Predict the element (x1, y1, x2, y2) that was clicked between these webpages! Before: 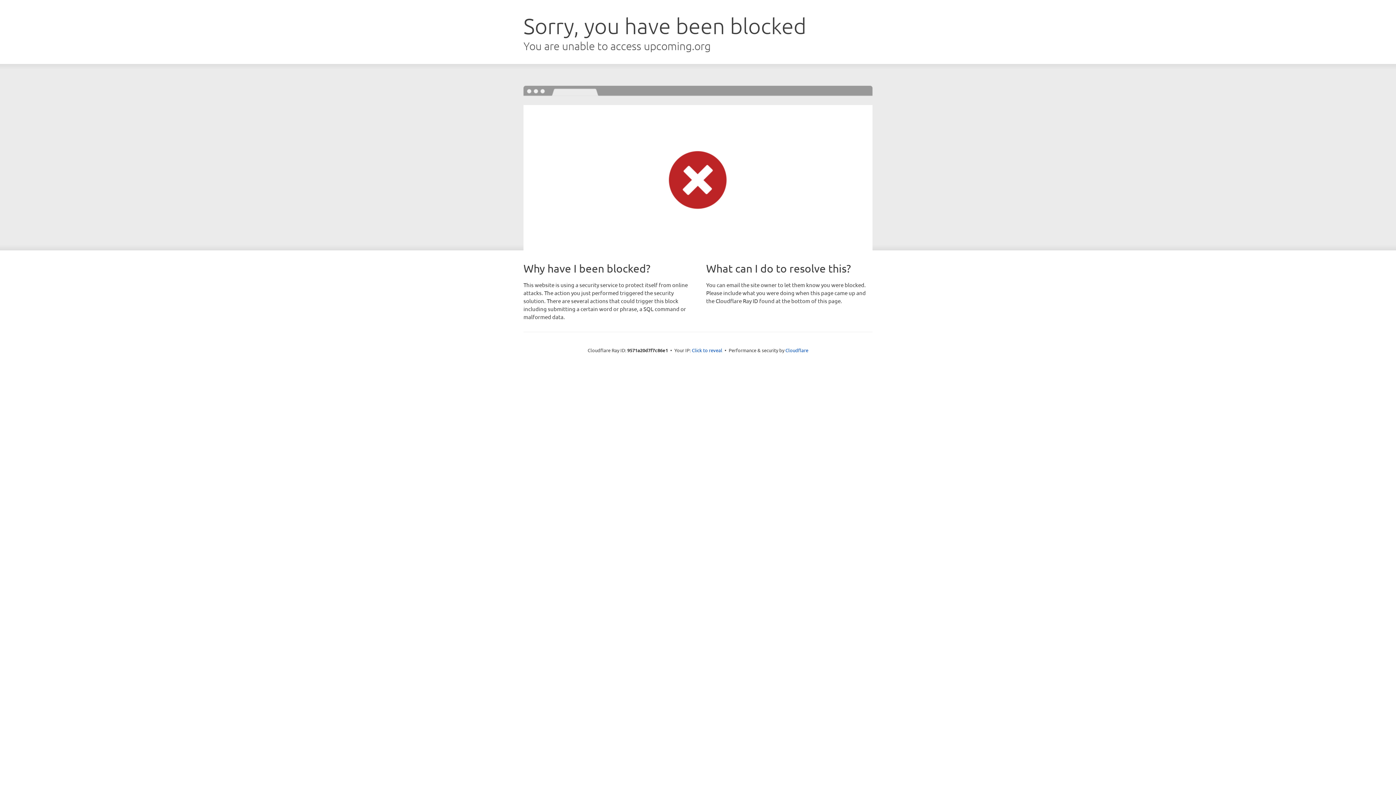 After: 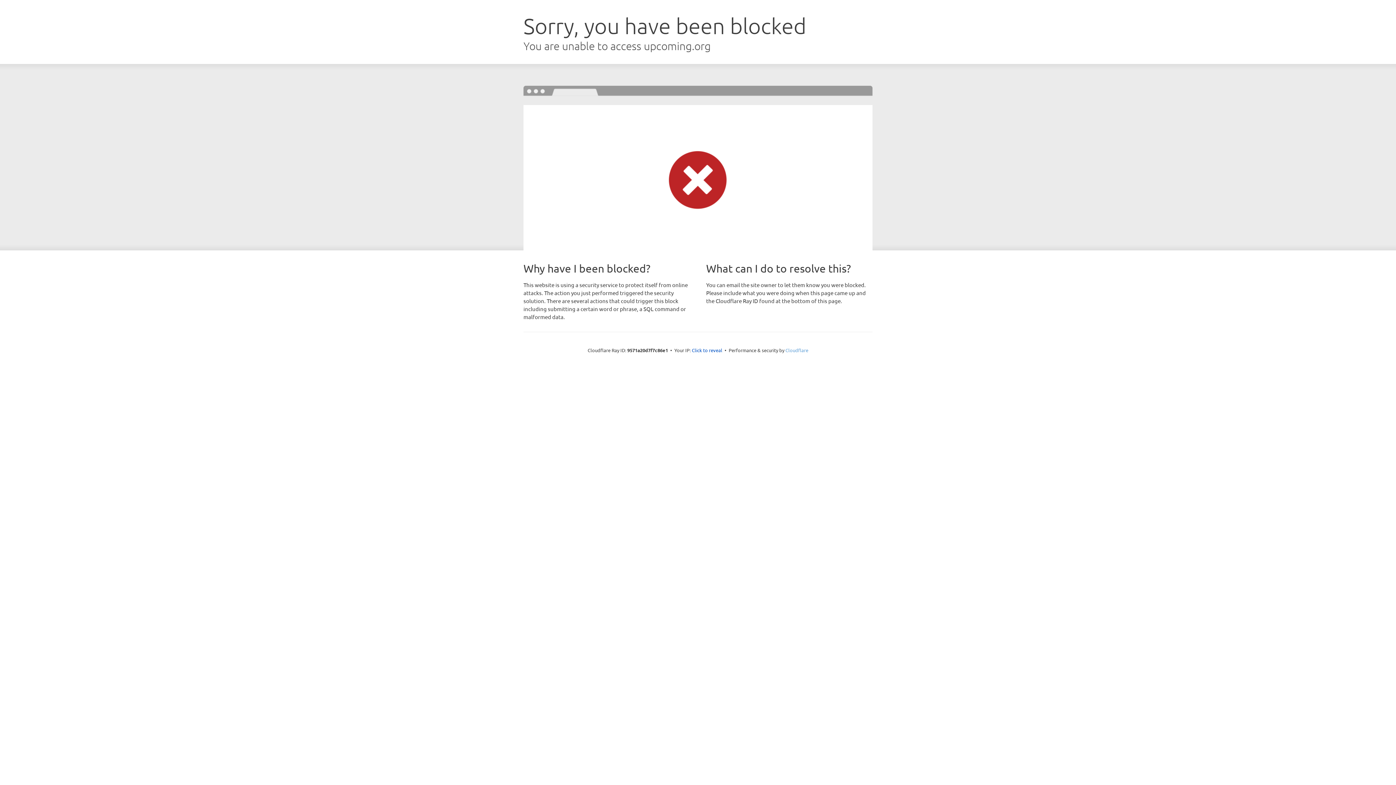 Action: bbox: (785, 347, 808, 353) label: Cloudflare